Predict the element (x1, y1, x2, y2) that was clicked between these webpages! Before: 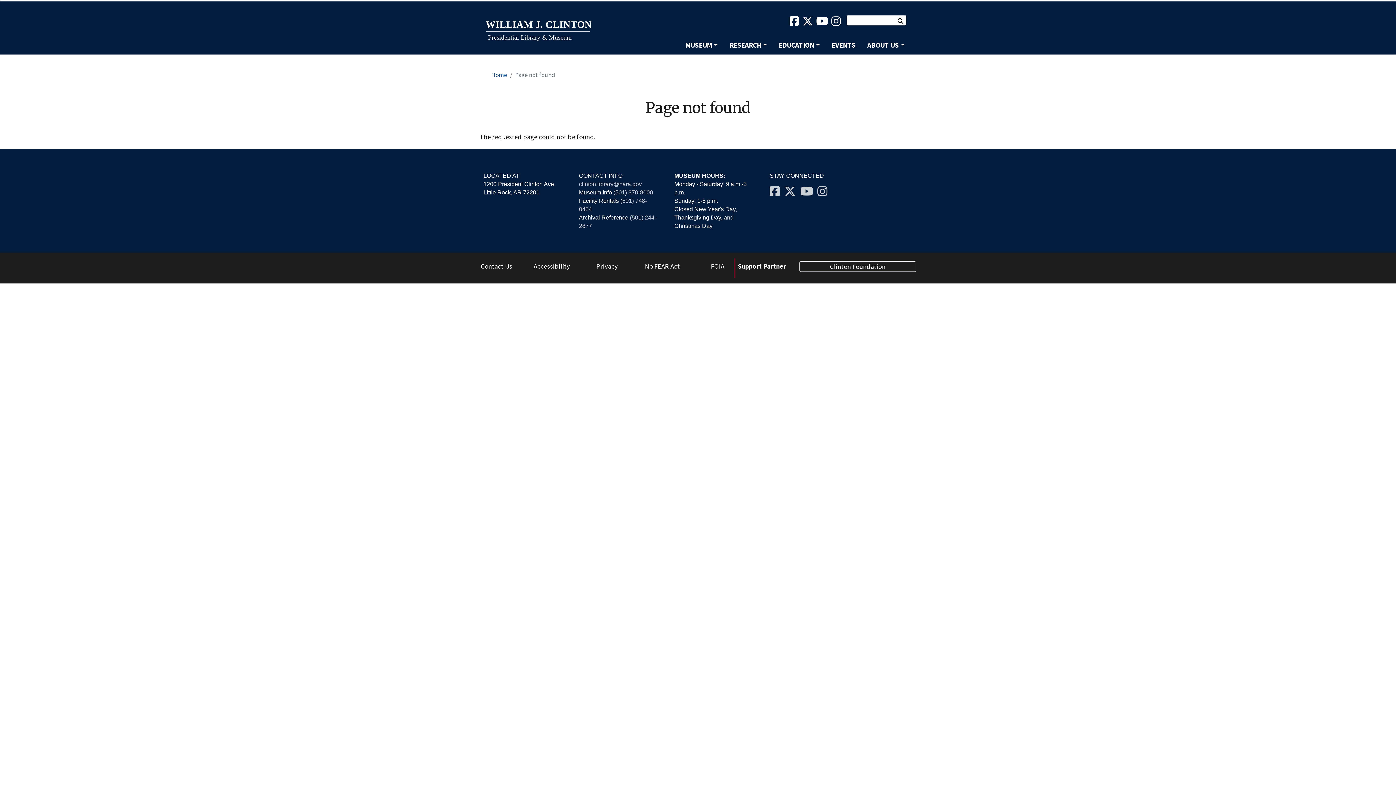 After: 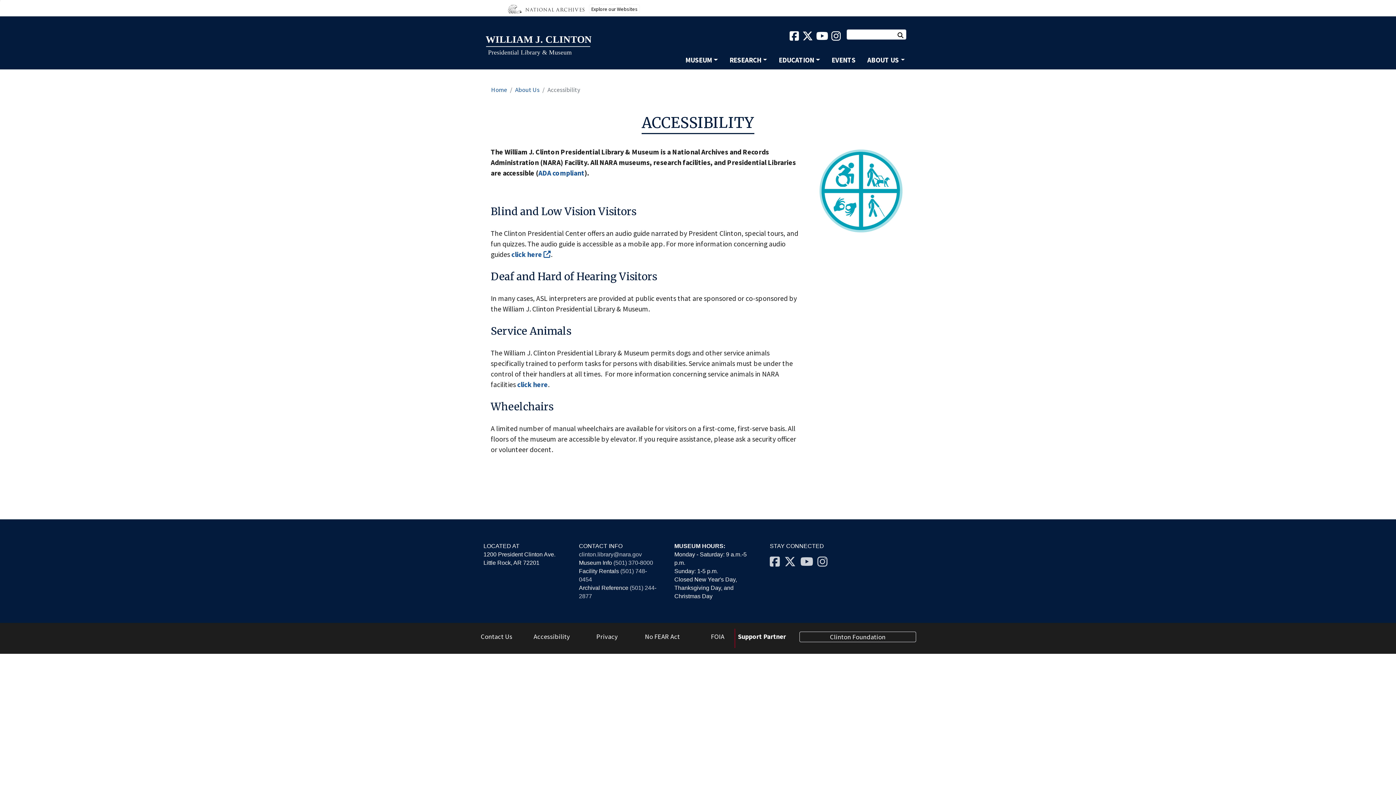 Action: bbox: (533, 262, 570, 270) label: Accessibility